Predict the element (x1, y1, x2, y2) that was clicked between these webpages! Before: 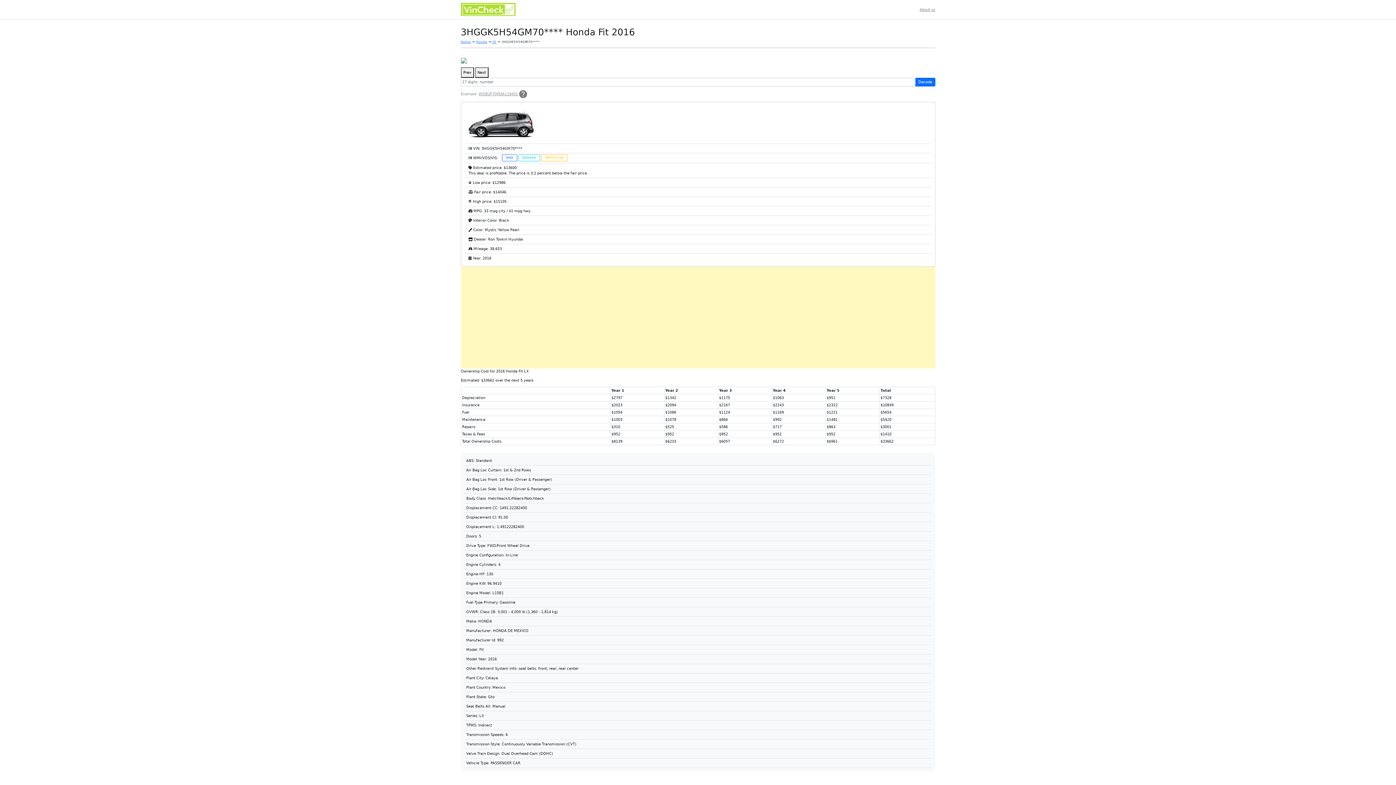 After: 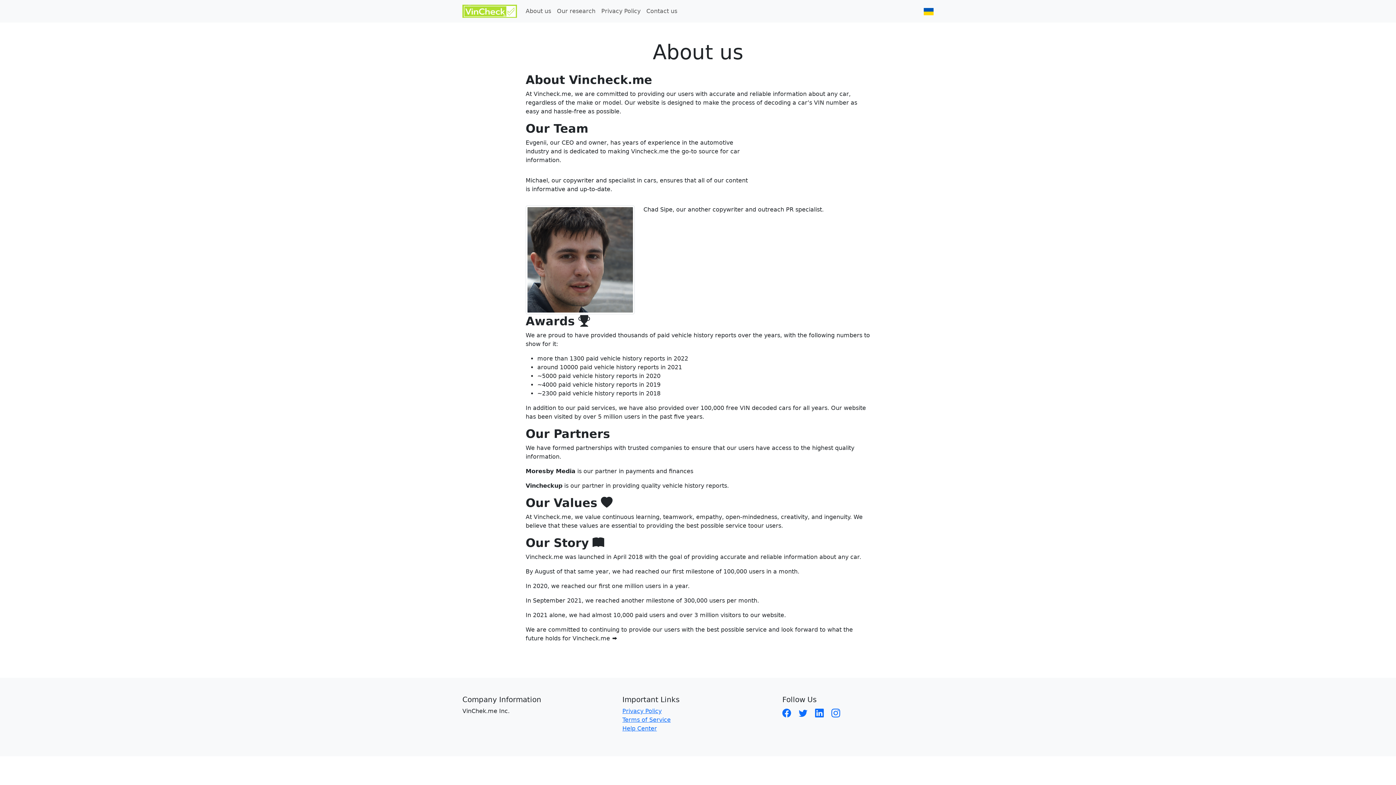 Action: label: About us bbox: (919, 7, 935, 11)